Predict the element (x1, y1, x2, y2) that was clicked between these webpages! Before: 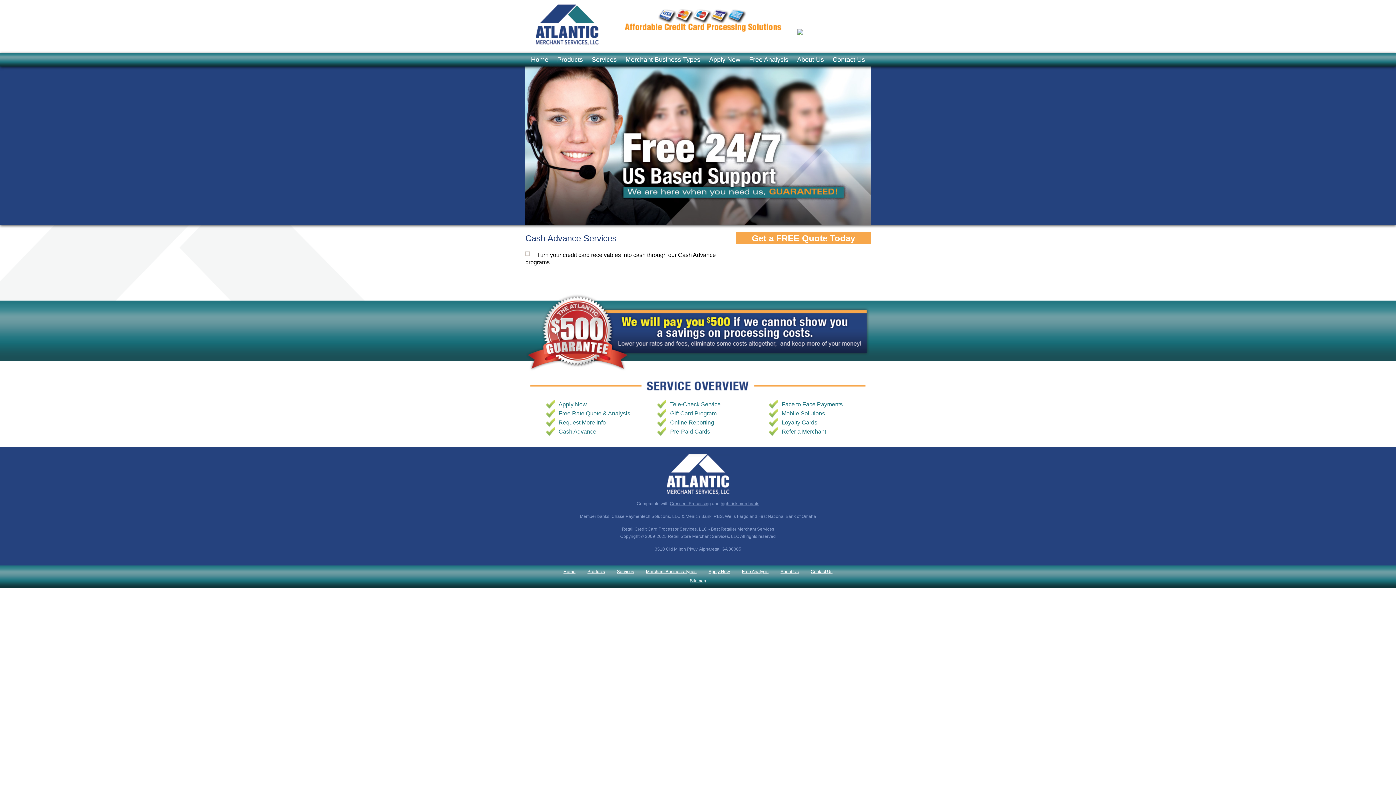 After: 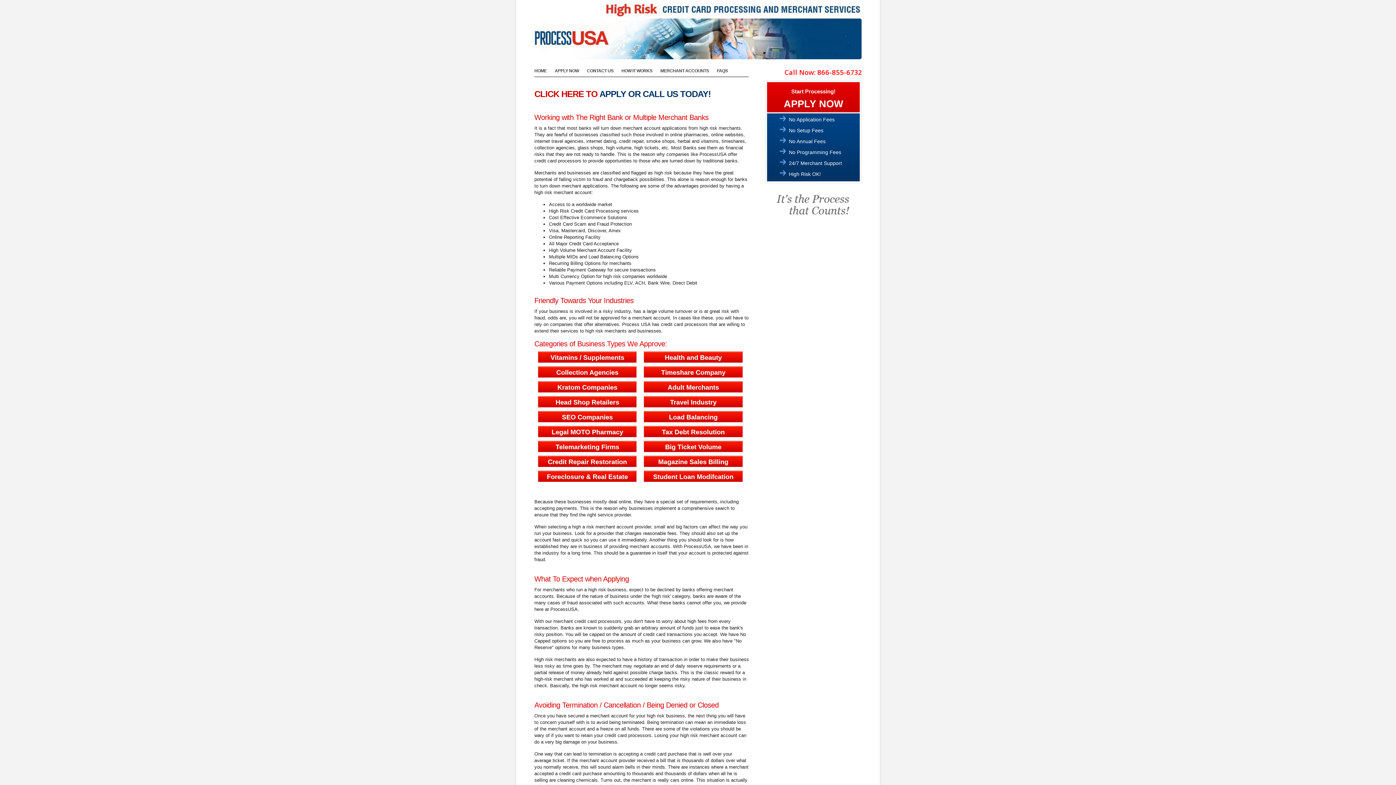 Action: bbox: (720, 501, 759, 506) label: high risk merchants